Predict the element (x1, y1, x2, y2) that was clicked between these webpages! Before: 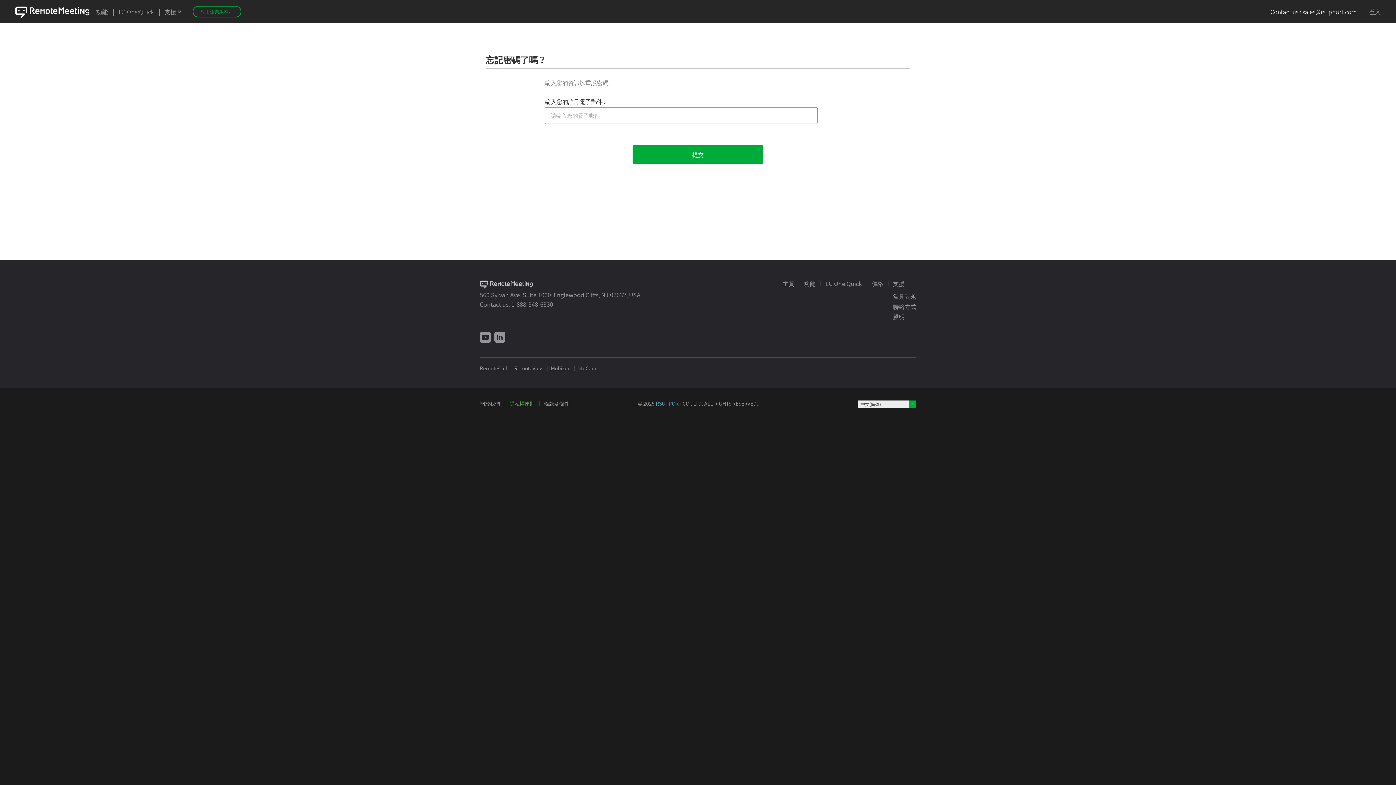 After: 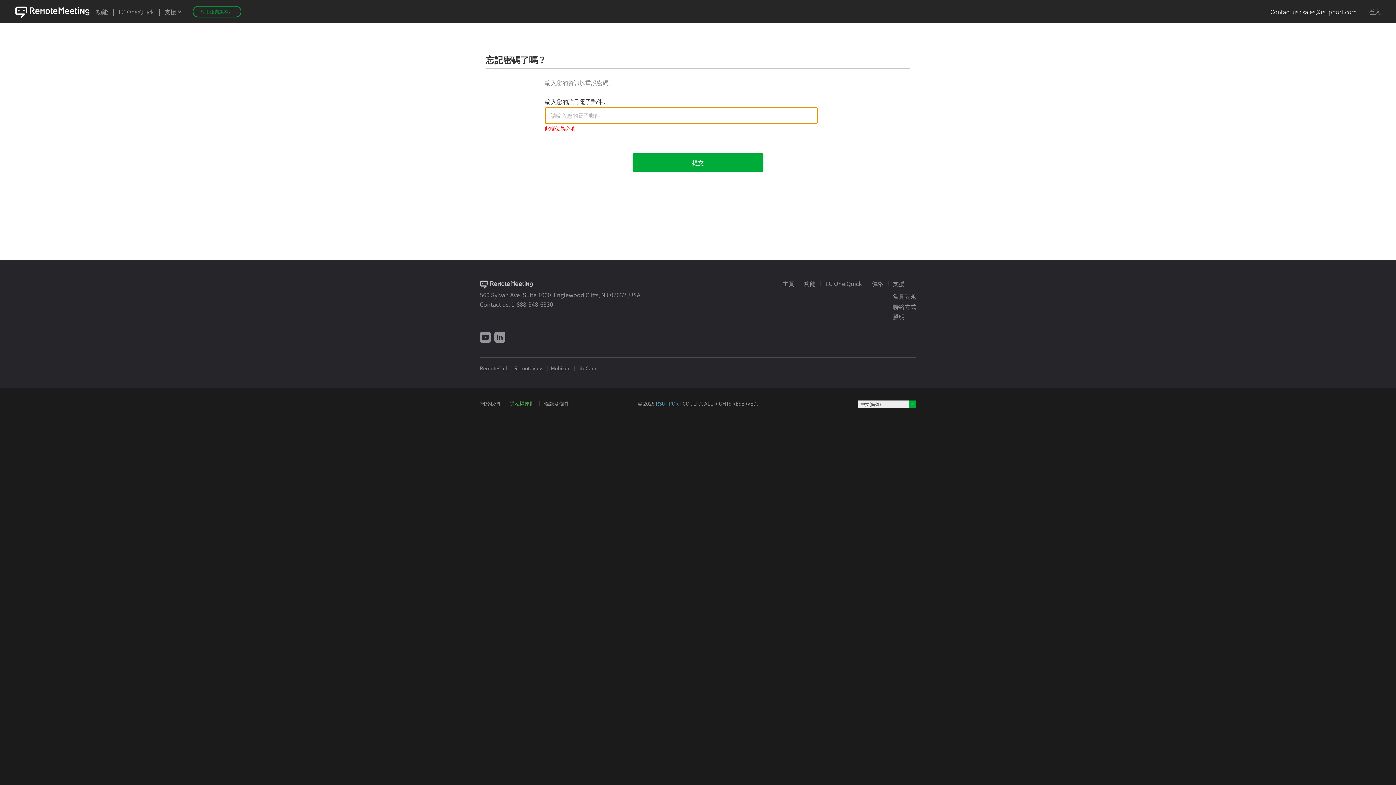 Action: bbox: (632, 145, 763, 164) label: 提交